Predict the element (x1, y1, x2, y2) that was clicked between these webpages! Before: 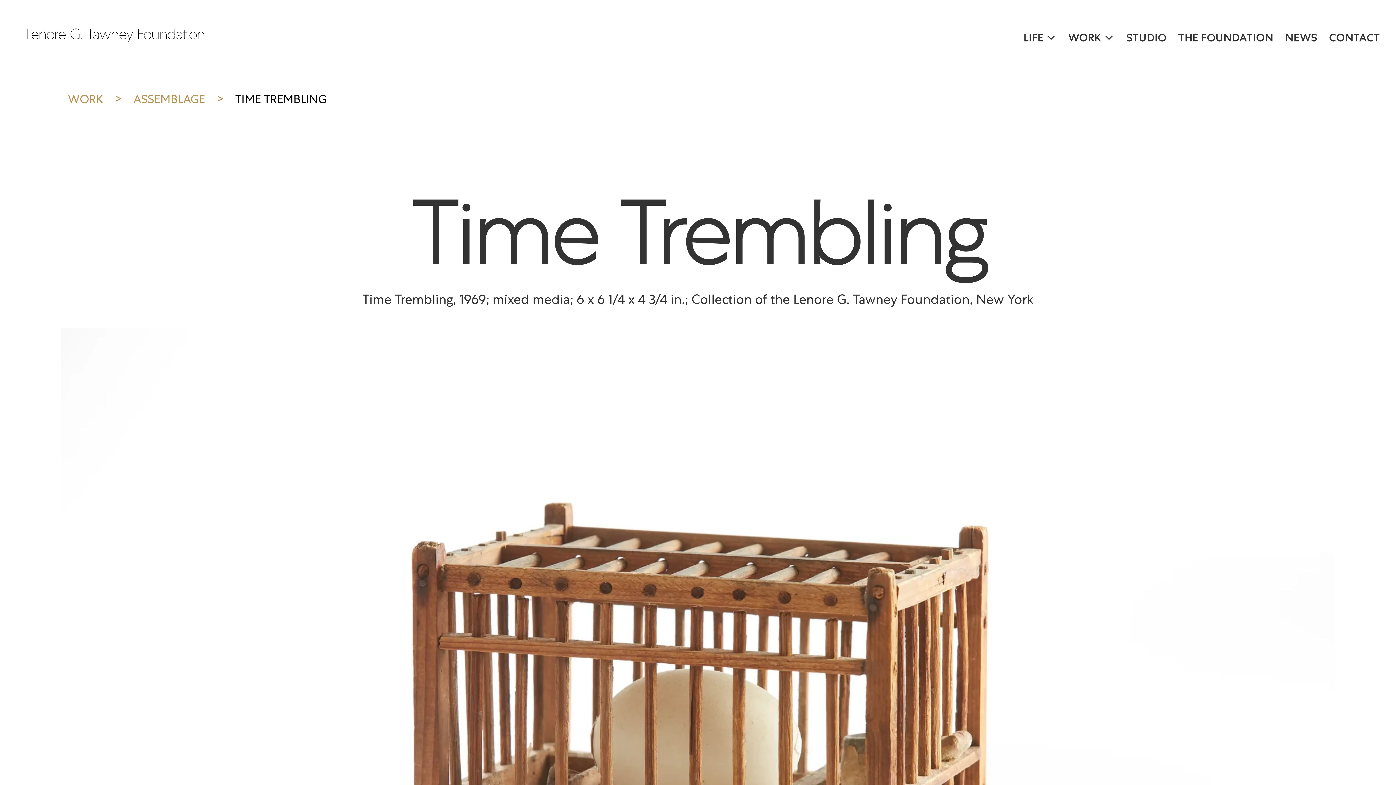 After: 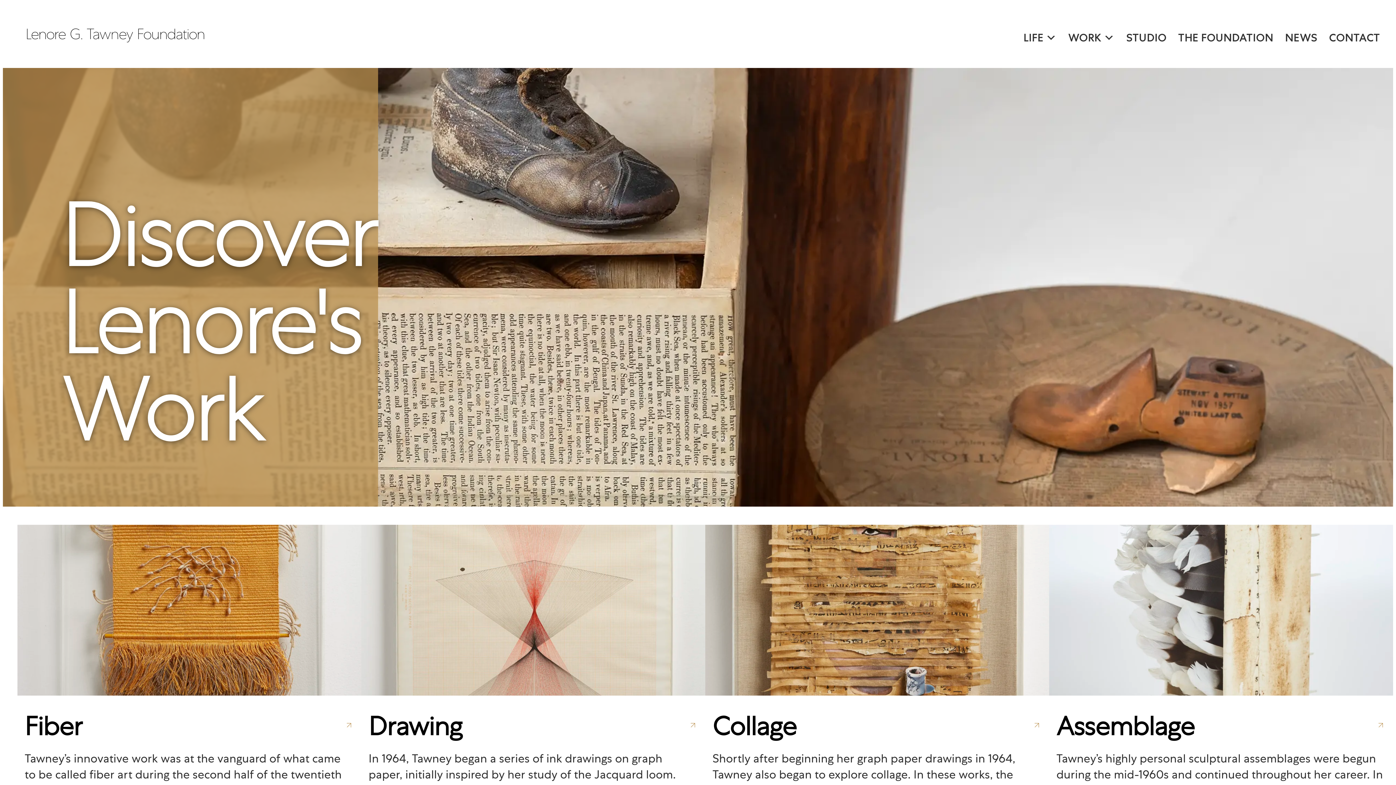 Action: bbox: (56, 79, 114, 118) label: WORK